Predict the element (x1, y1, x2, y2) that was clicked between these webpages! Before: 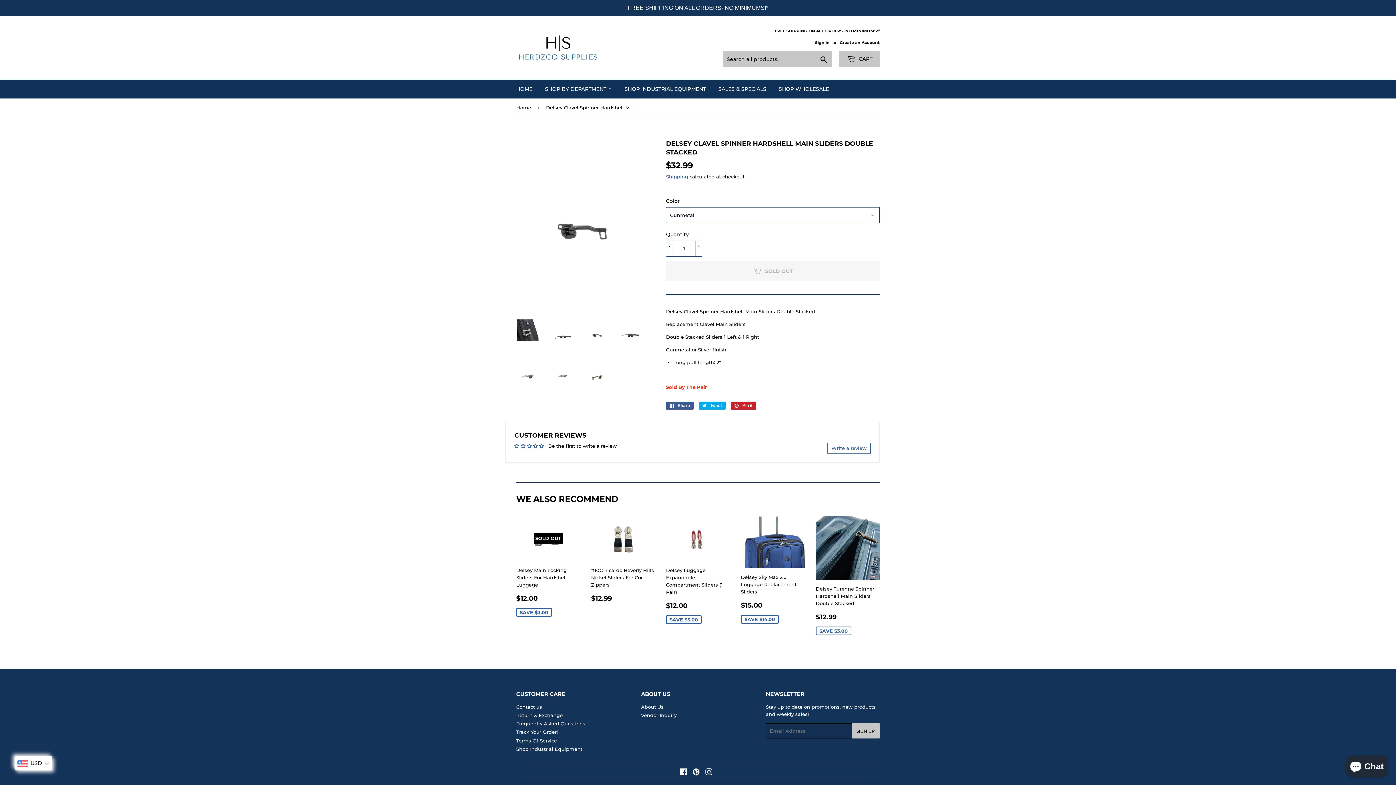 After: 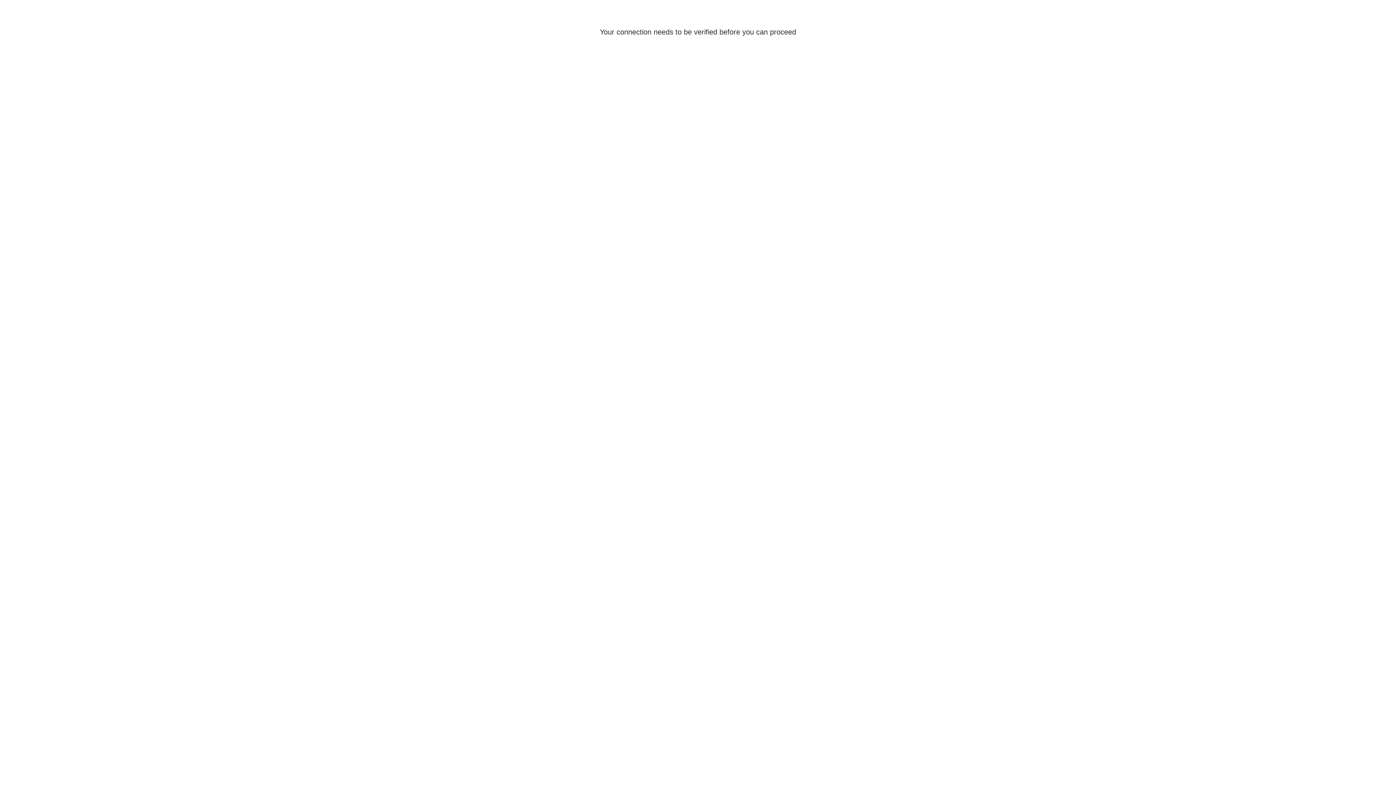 Action: label: Sign in bbox: (815, 40, 829, 45)